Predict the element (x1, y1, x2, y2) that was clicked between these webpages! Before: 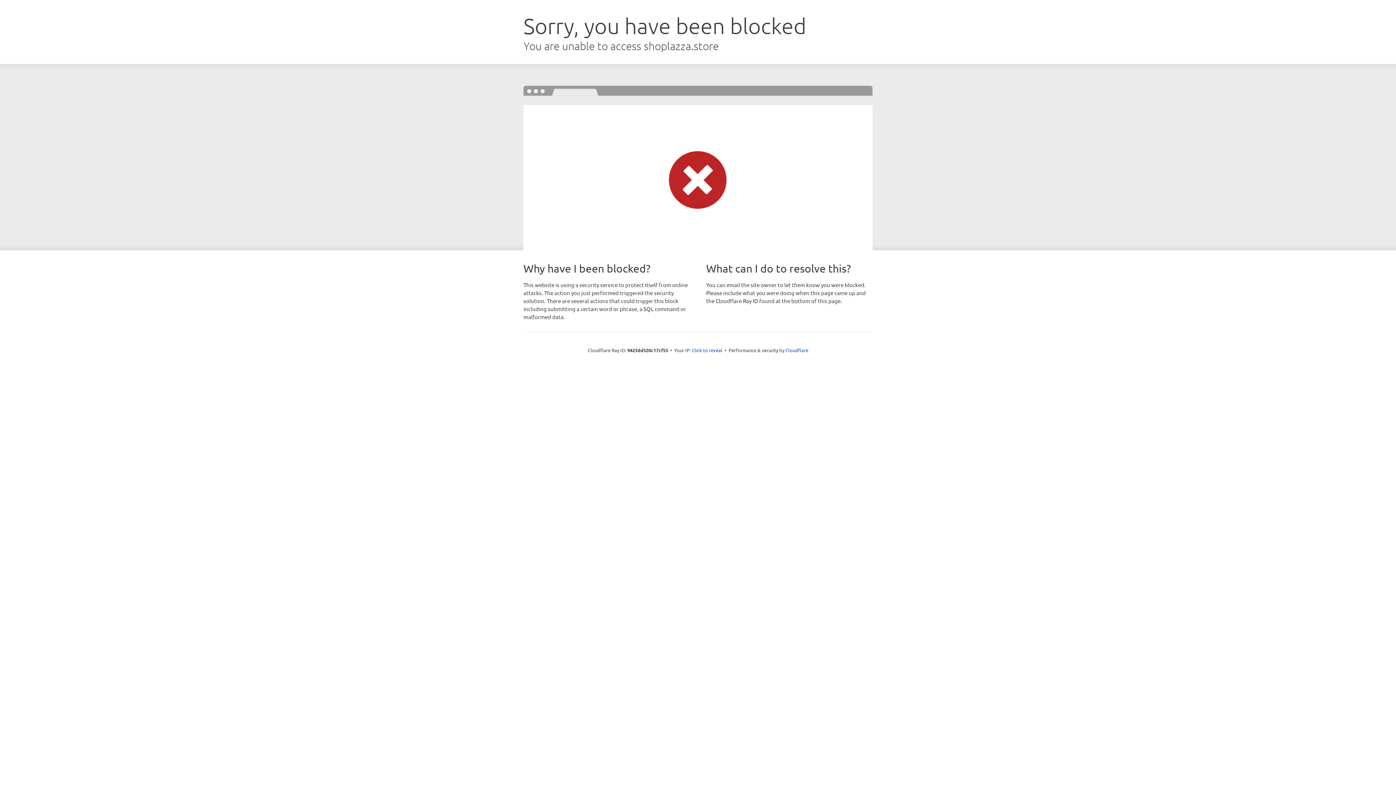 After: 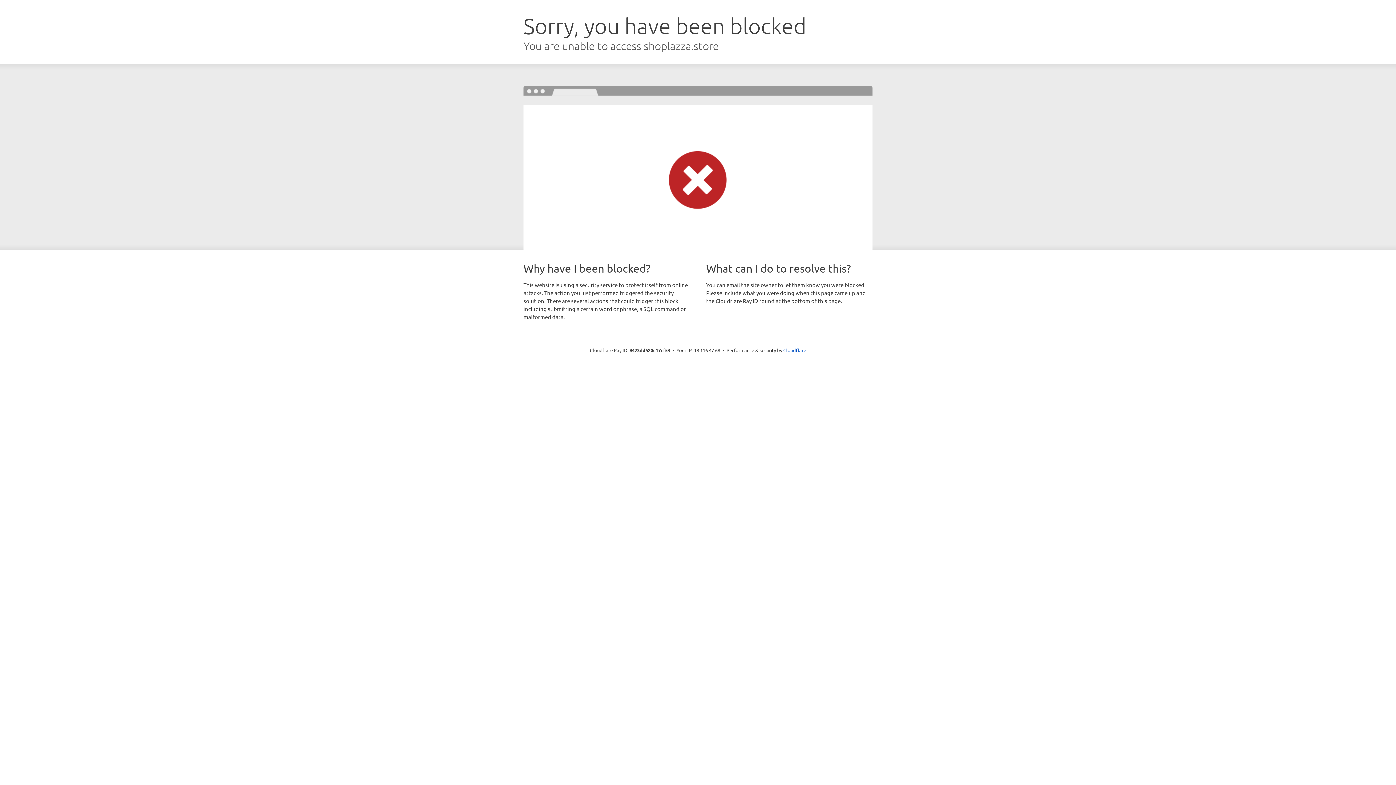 Action: bbox: (692, 346, 722, 353) label: Click to reveal